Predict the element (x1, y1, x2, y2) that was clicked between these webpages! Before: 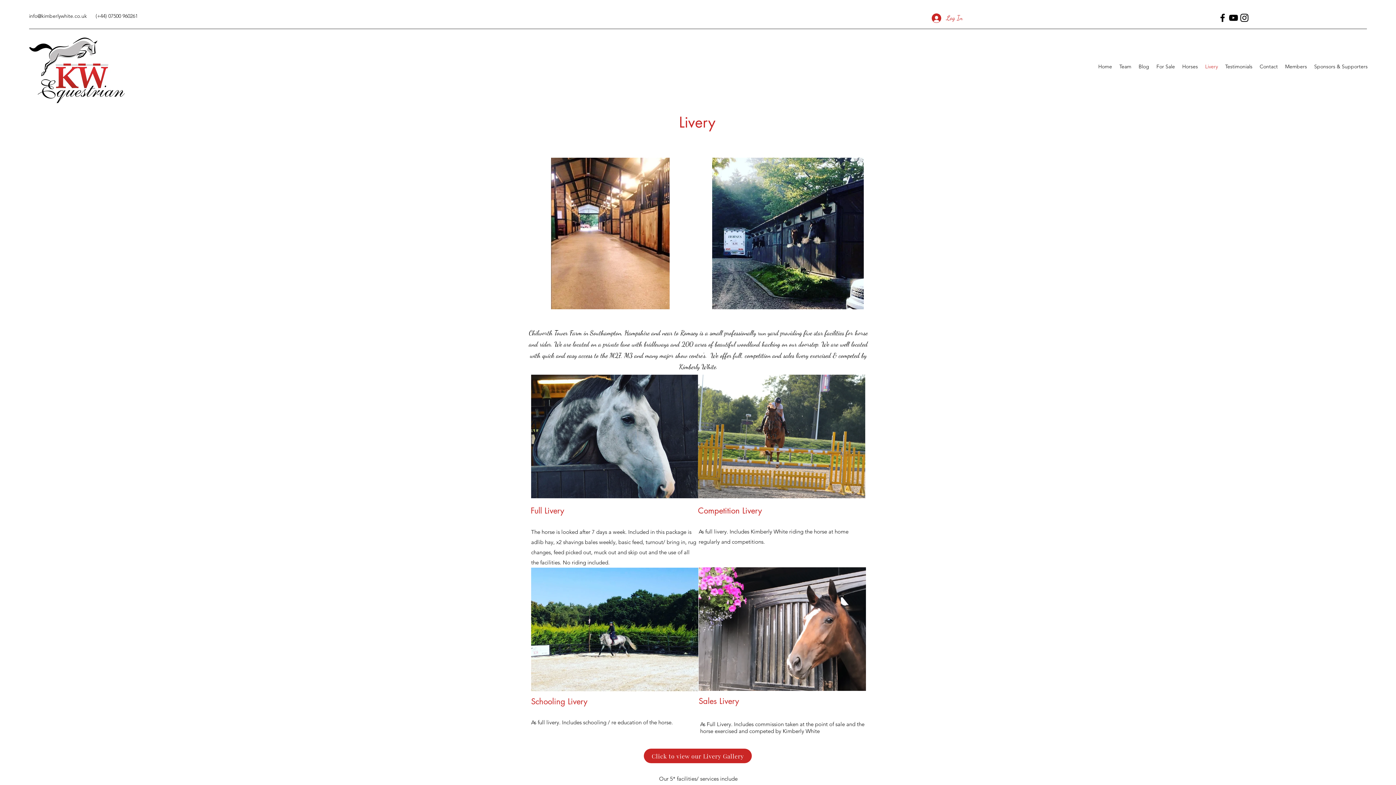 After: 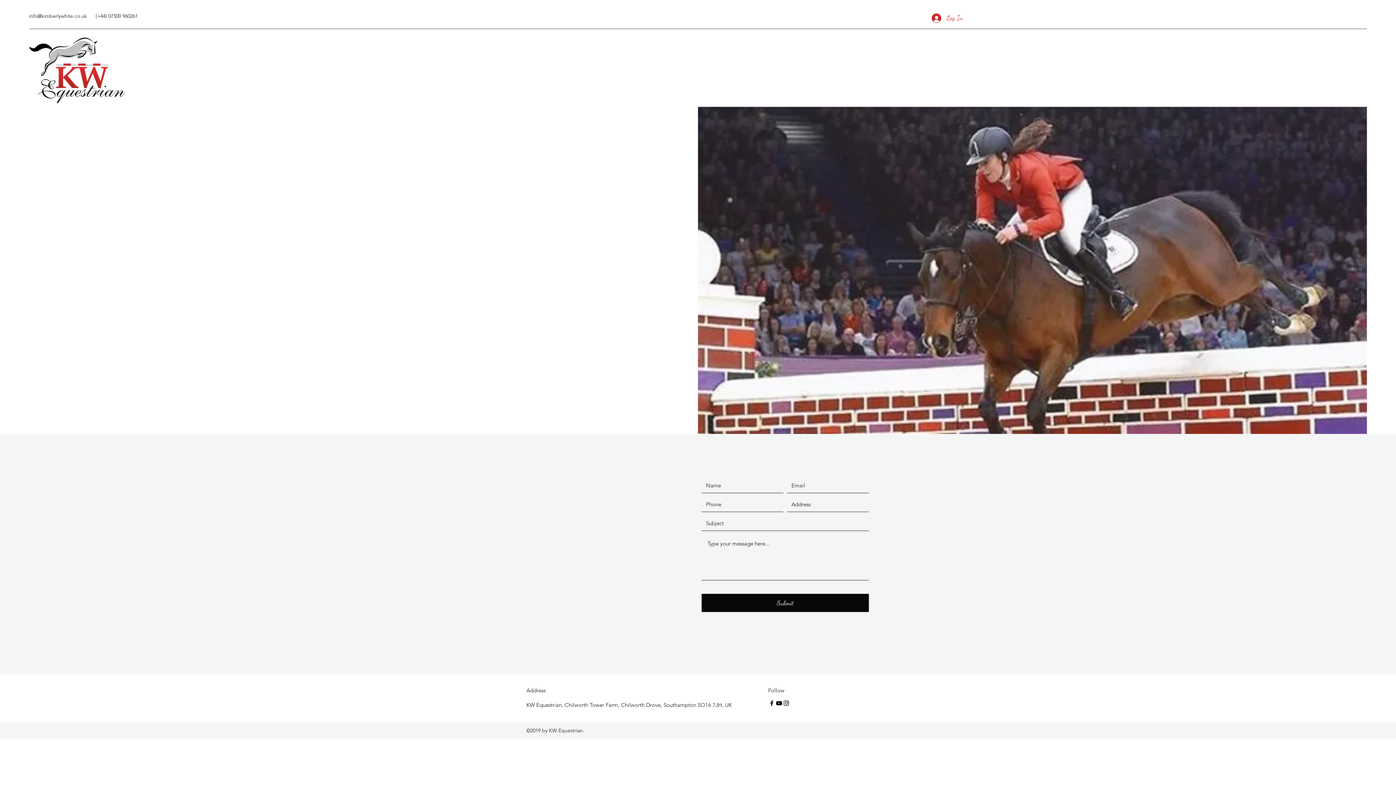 Action: bbox: (29, 37, 124, 103)